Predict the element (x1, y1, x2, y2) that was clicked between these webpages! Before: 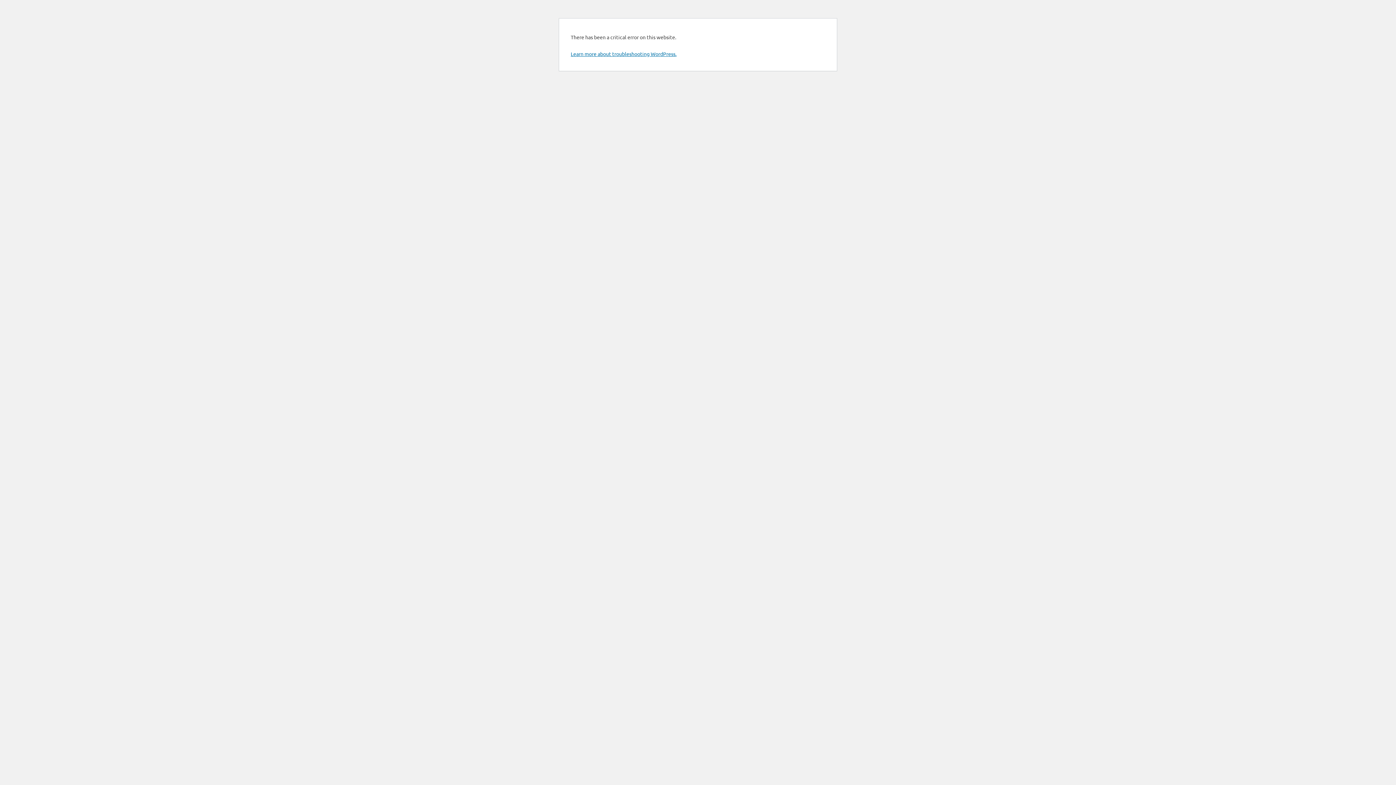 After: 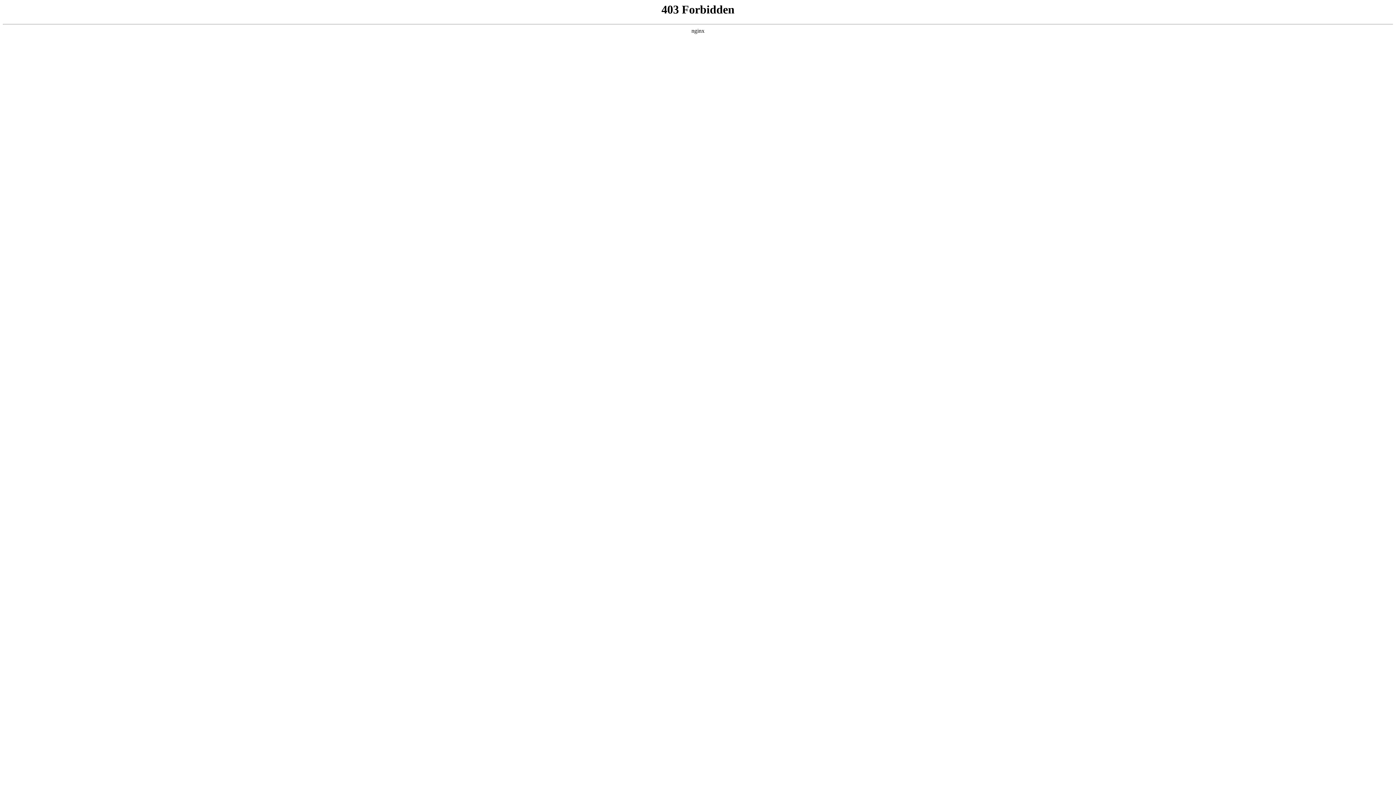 Action: label: Learn more about troubleshooting WordPress. bbox: (570, 50, 676, 57)